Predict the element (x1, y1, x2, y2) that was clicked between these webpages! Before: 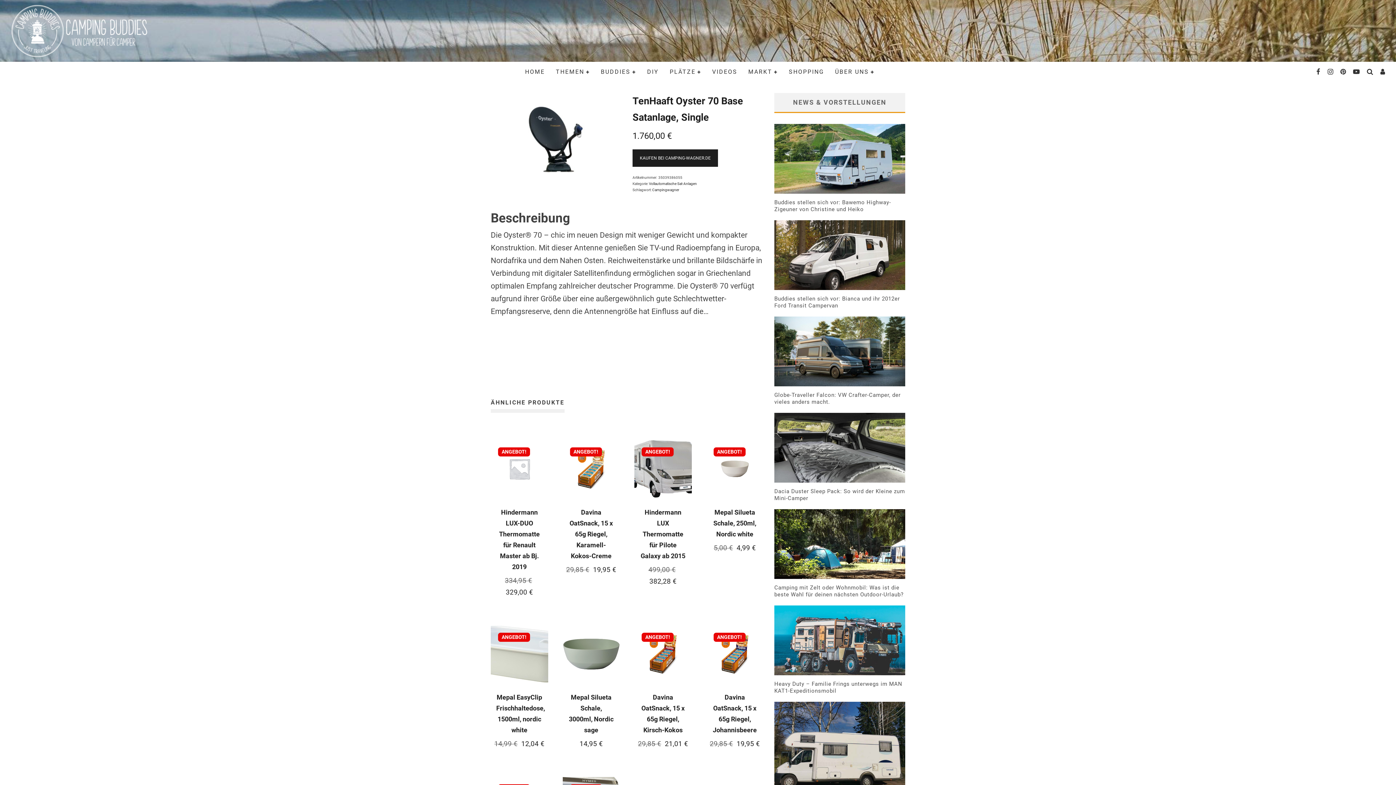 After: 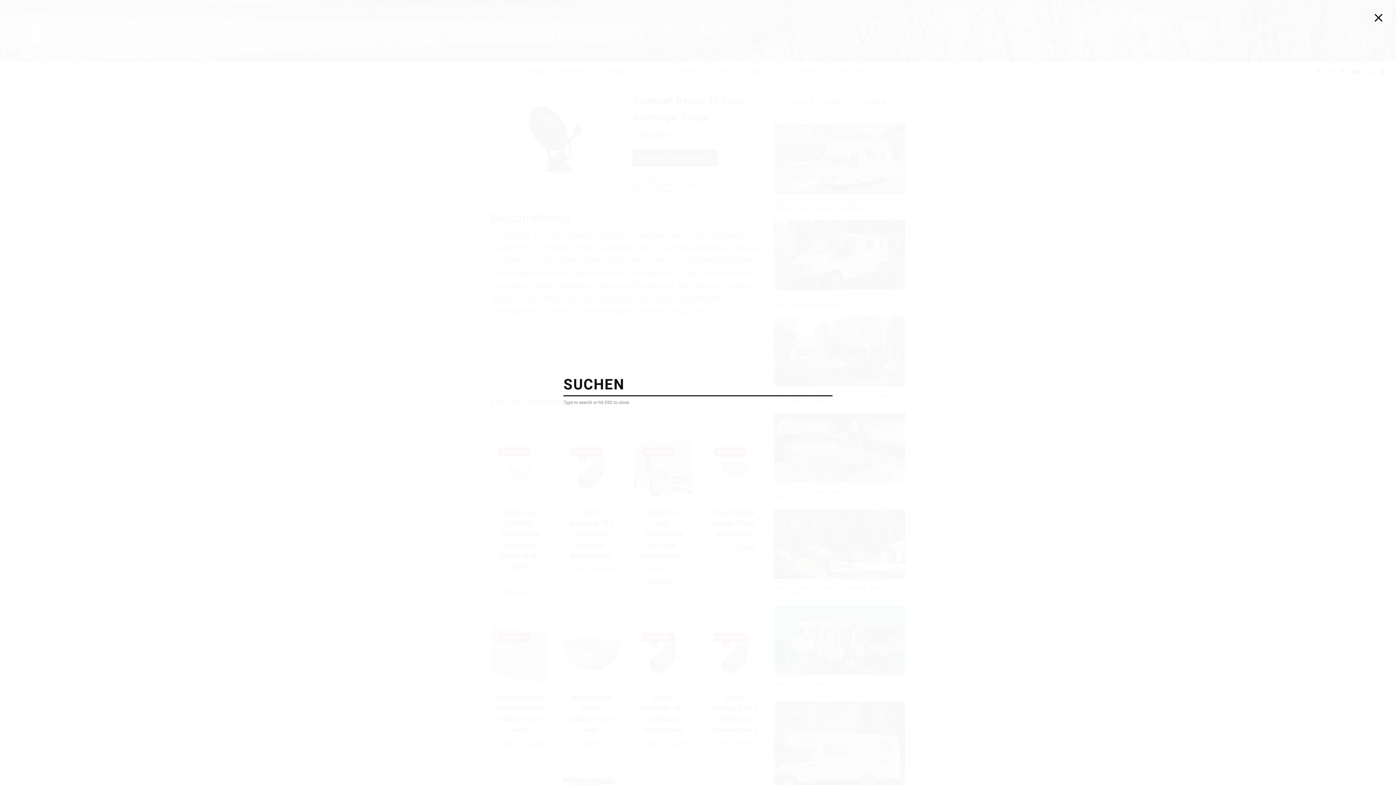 Action: bbox: (1363, 68, 1377, 75)